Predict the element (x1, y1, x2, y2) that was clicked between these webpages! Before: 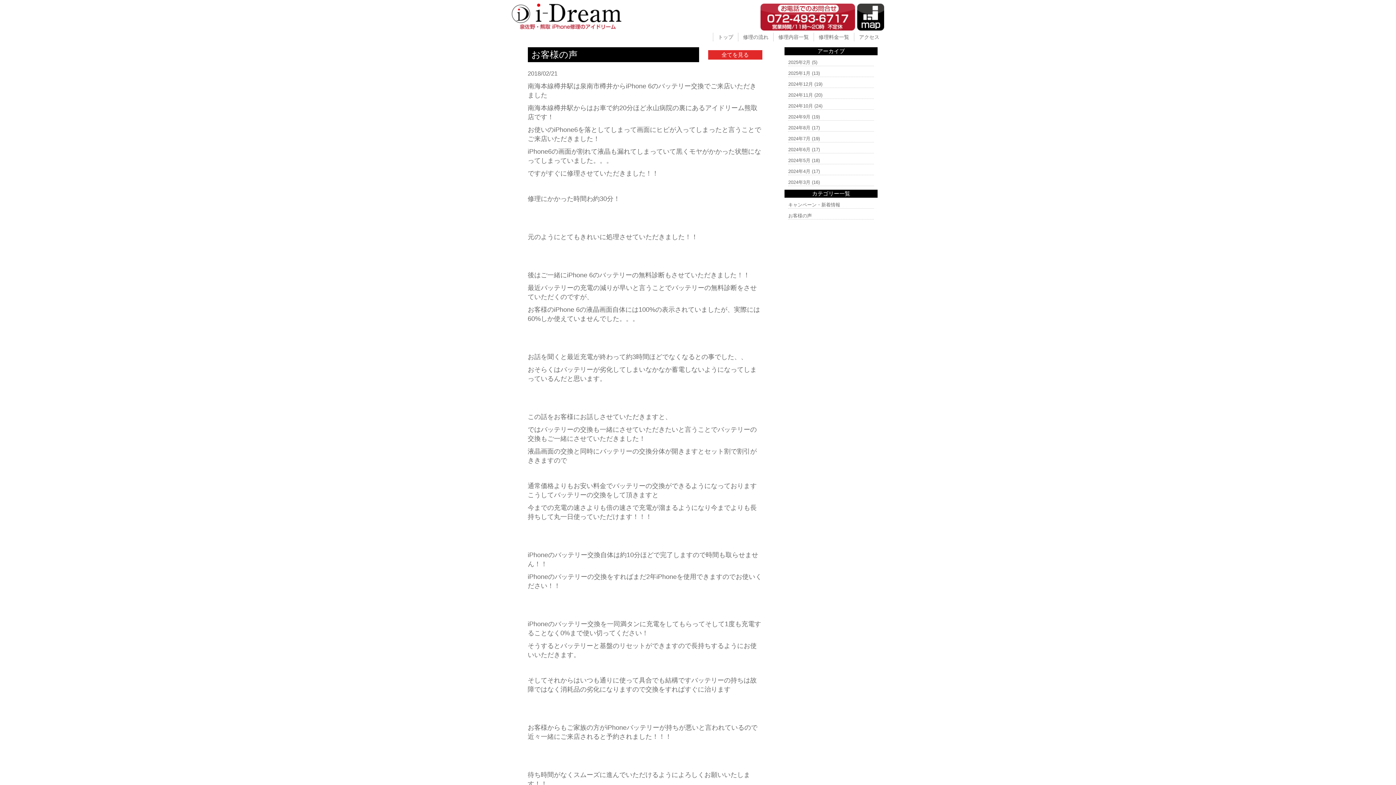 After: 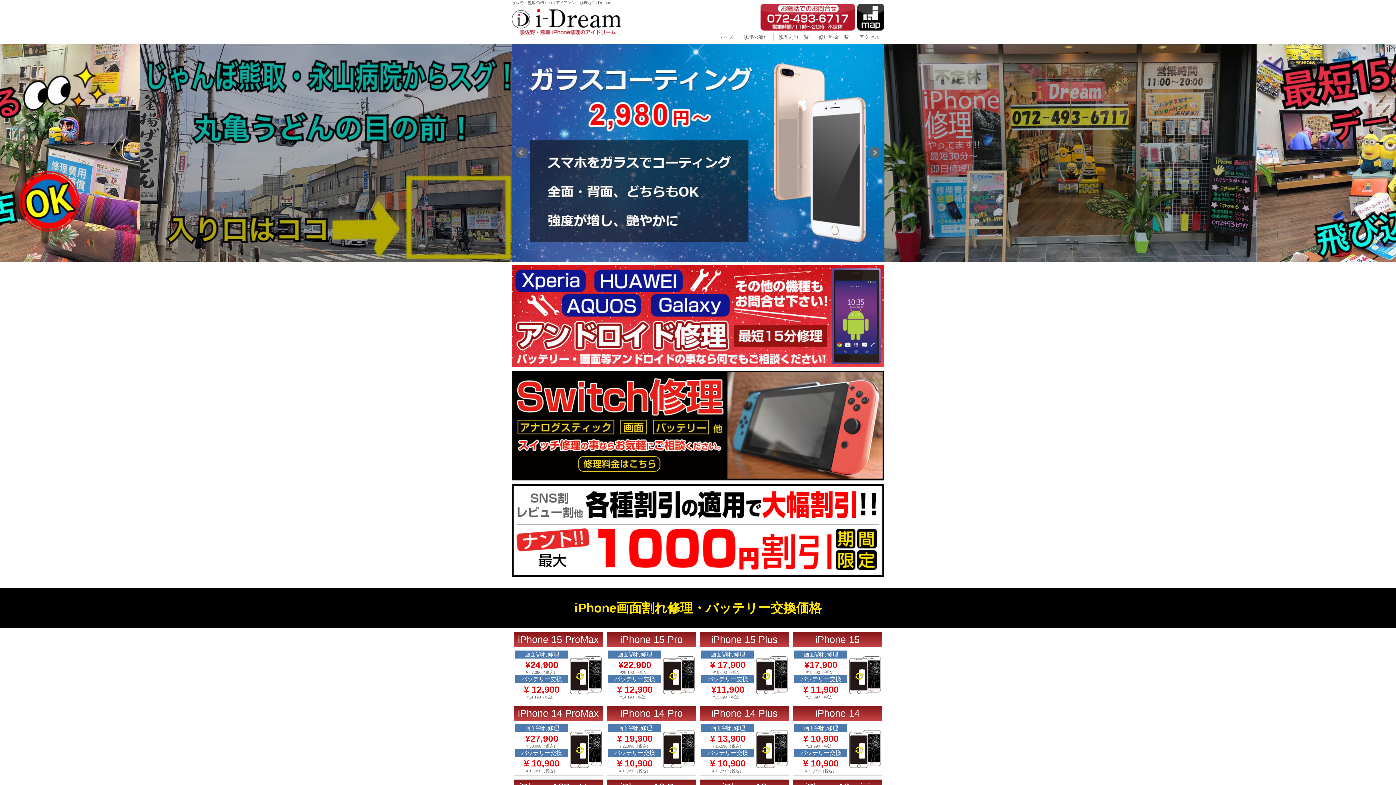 Action: bbox: (716, 32, 735, 41) label: トップ